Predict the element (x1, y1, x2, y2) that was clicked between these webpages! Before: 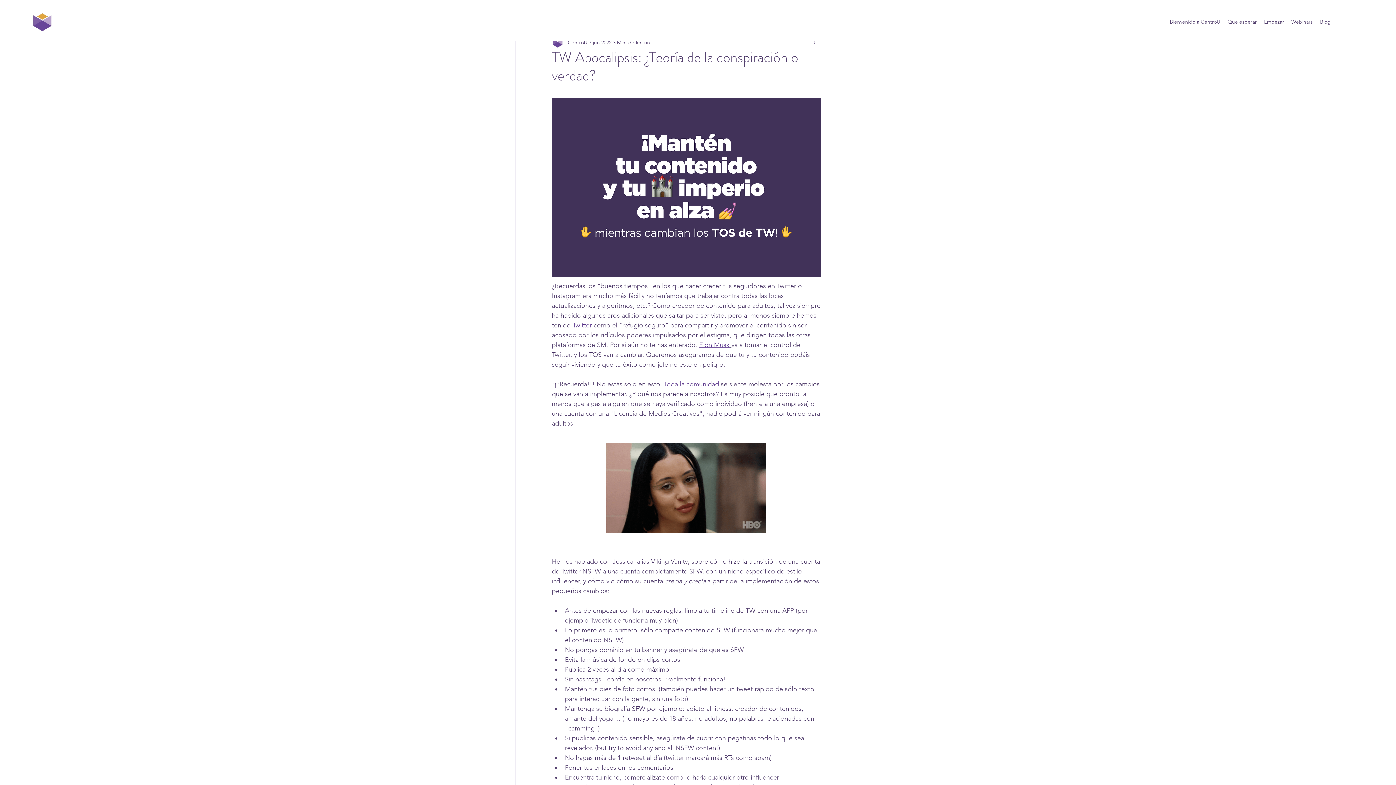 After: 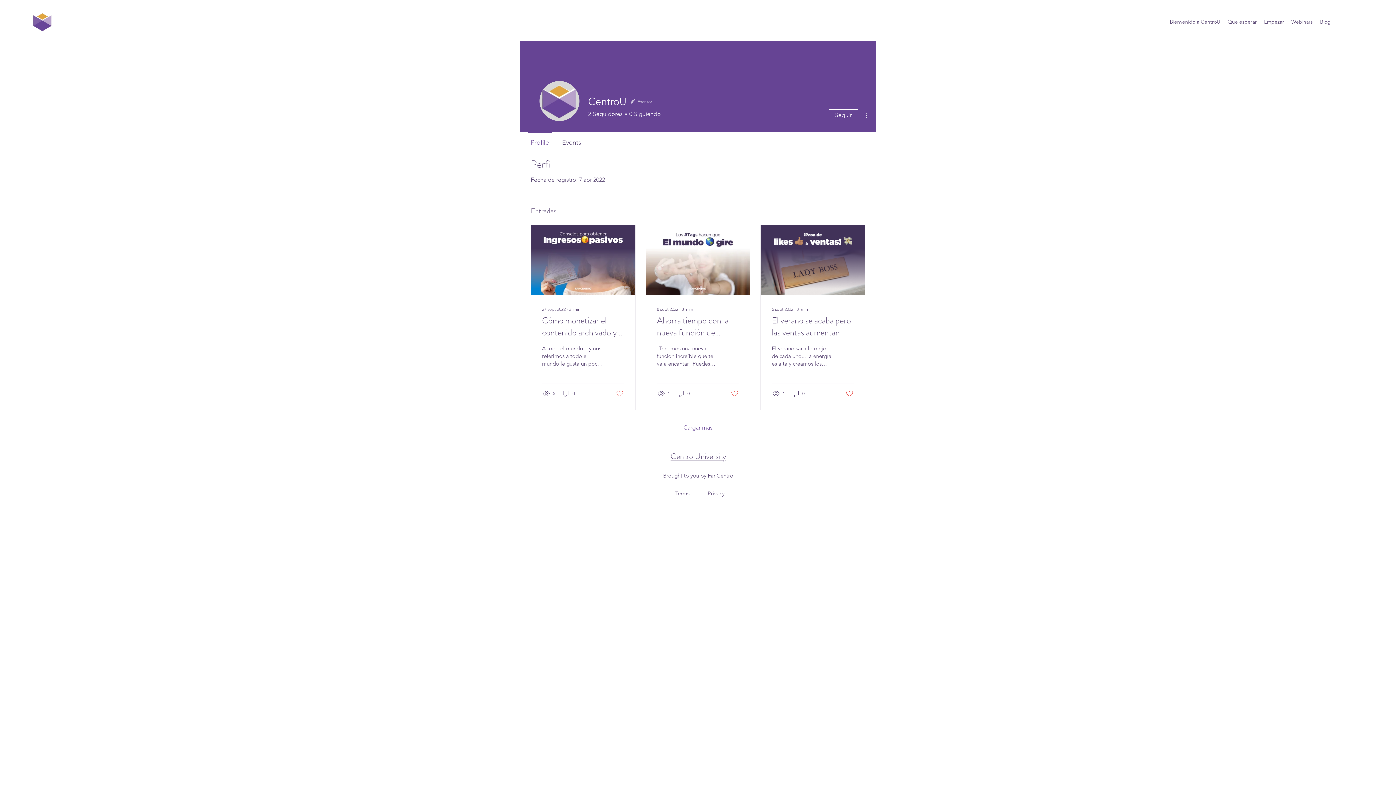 Action: label: CentroU bbox: (568, 38, 587, 46)